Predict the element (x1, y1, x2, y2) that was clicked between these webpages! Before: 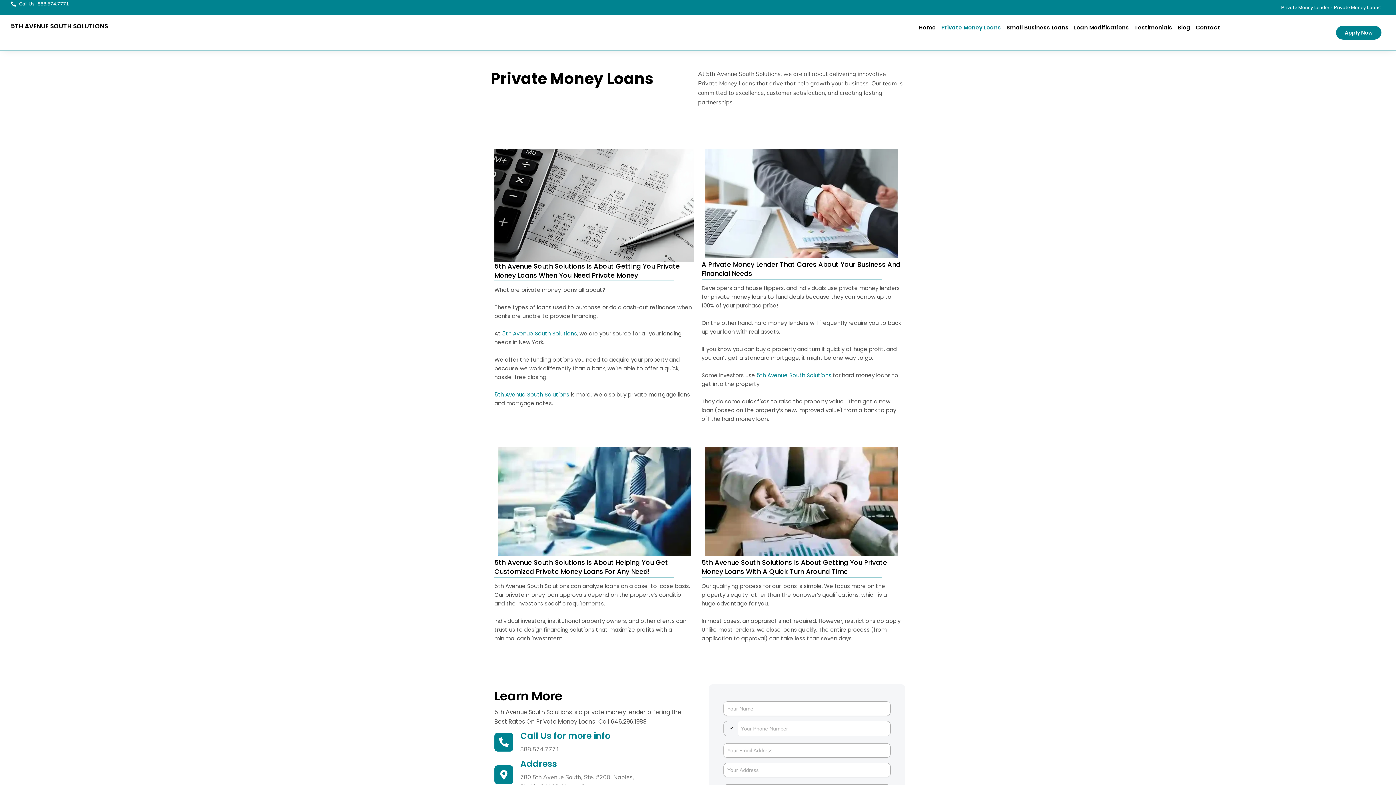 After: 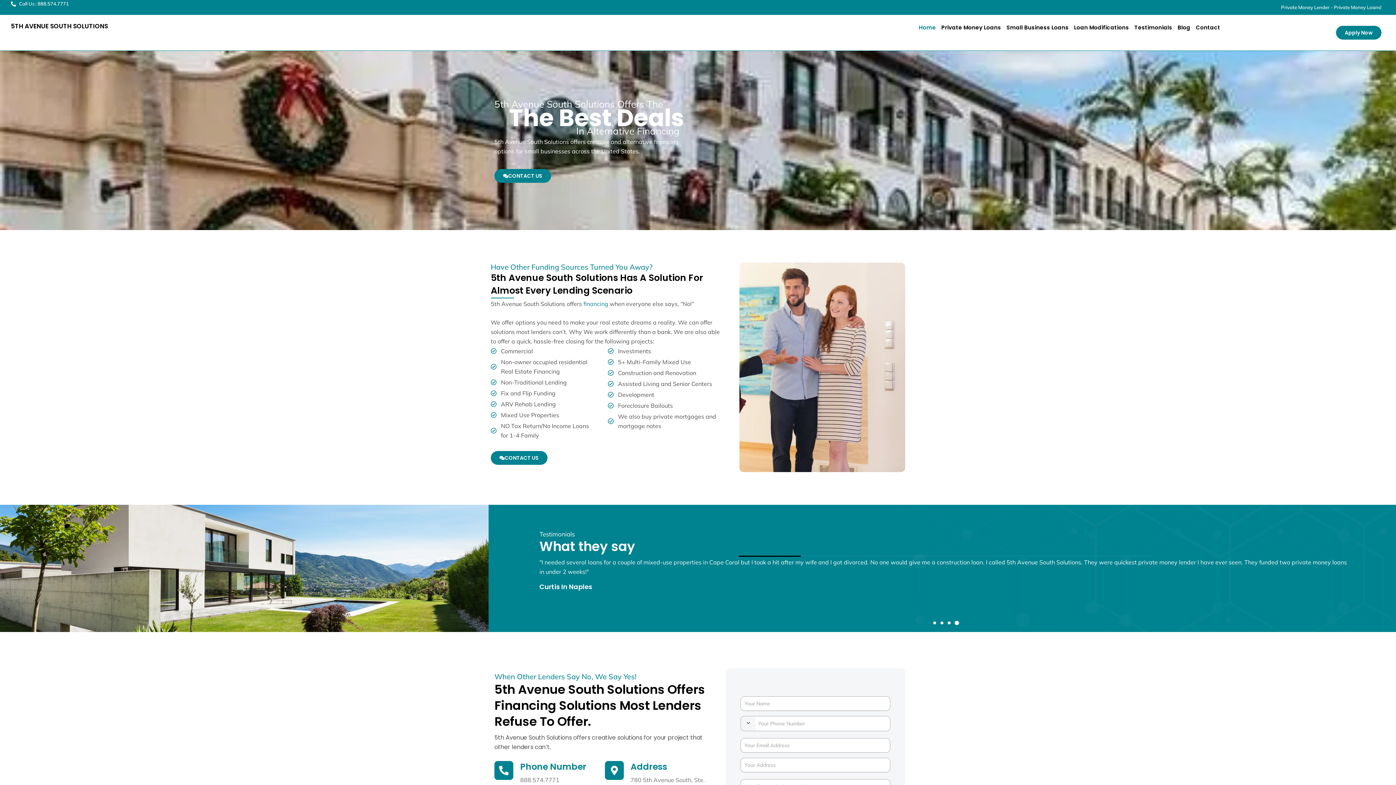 Action: label: 5TH AVENUE SOUTH SOLUTIONS bbox: (10, 21, 108, 30)